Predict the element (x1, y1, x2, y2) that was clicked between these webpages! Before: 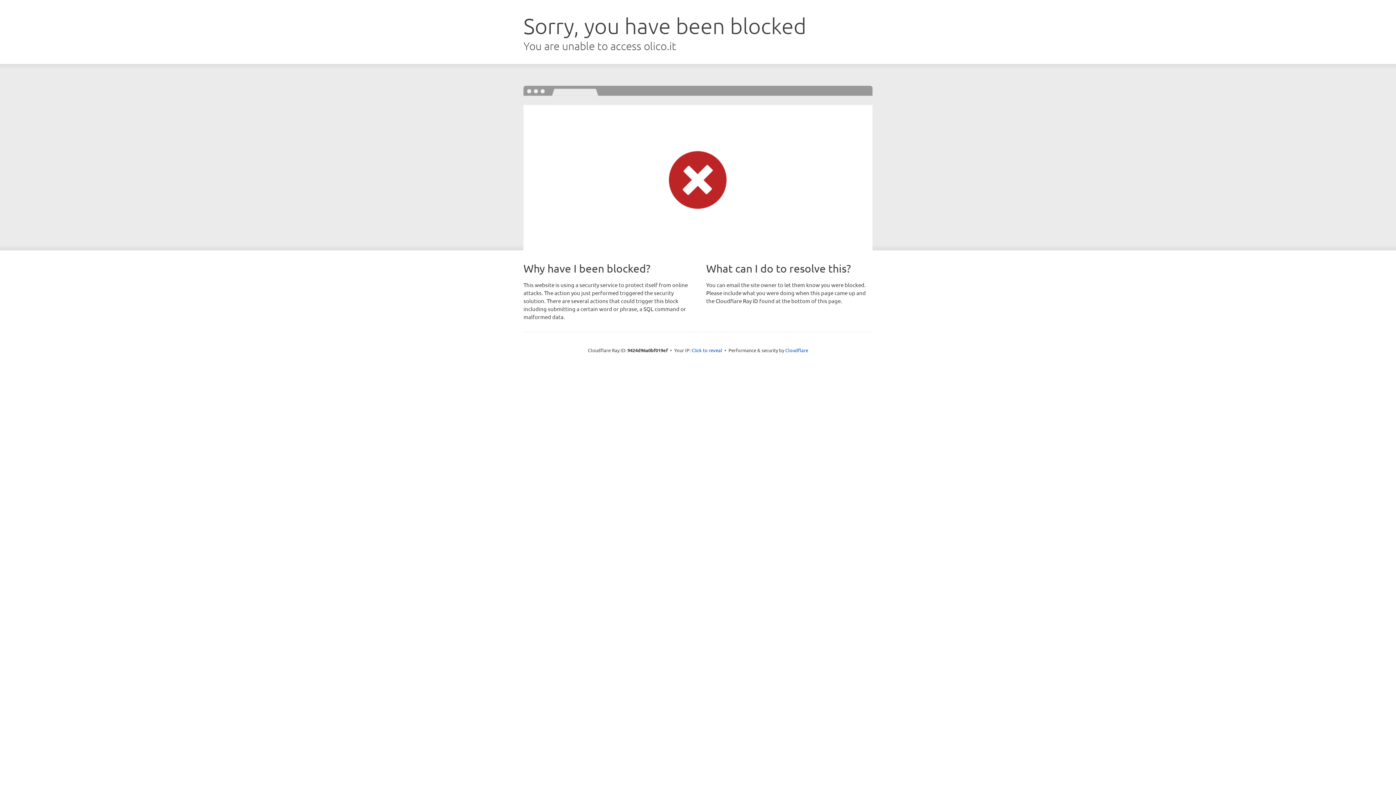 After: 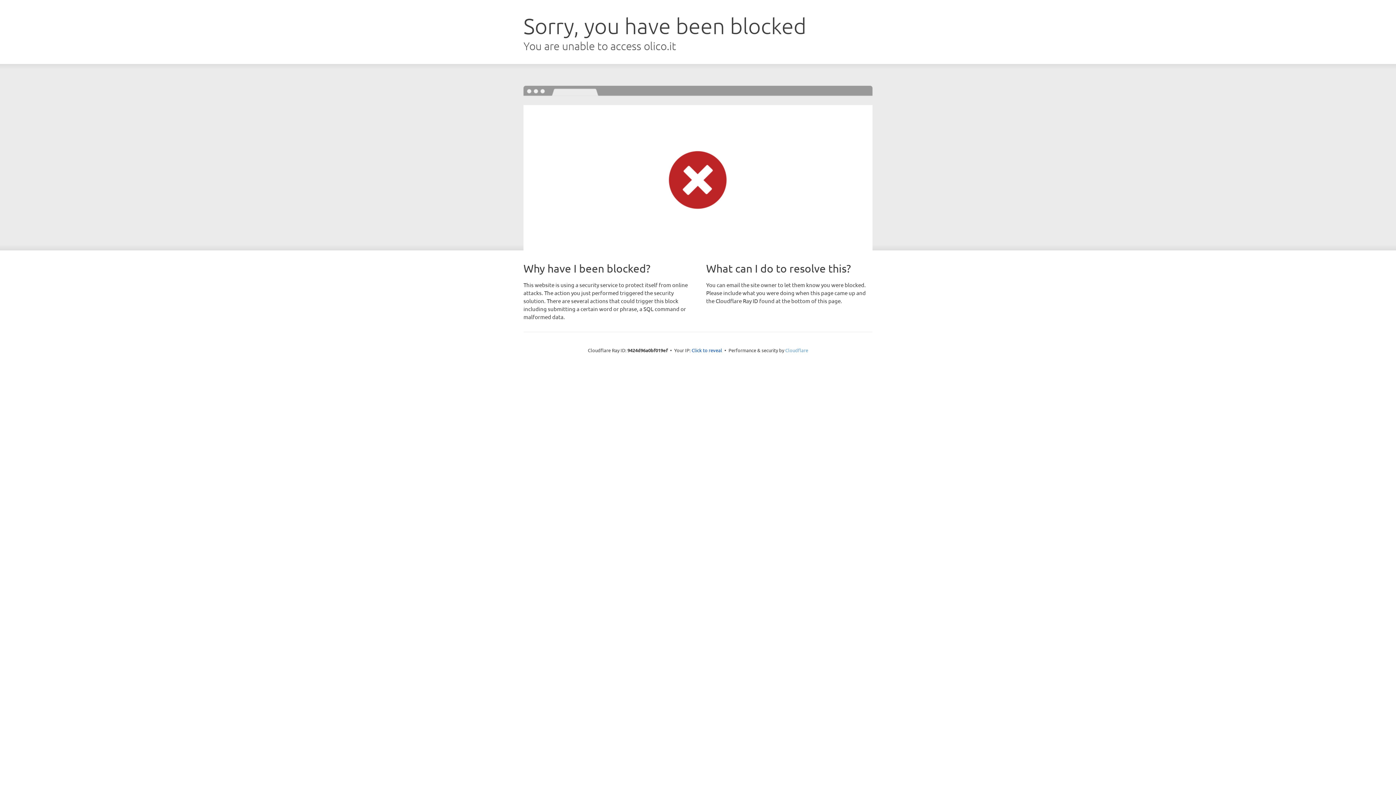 Action: label: Cloudflare bbox: (785, 347, 808, 353)